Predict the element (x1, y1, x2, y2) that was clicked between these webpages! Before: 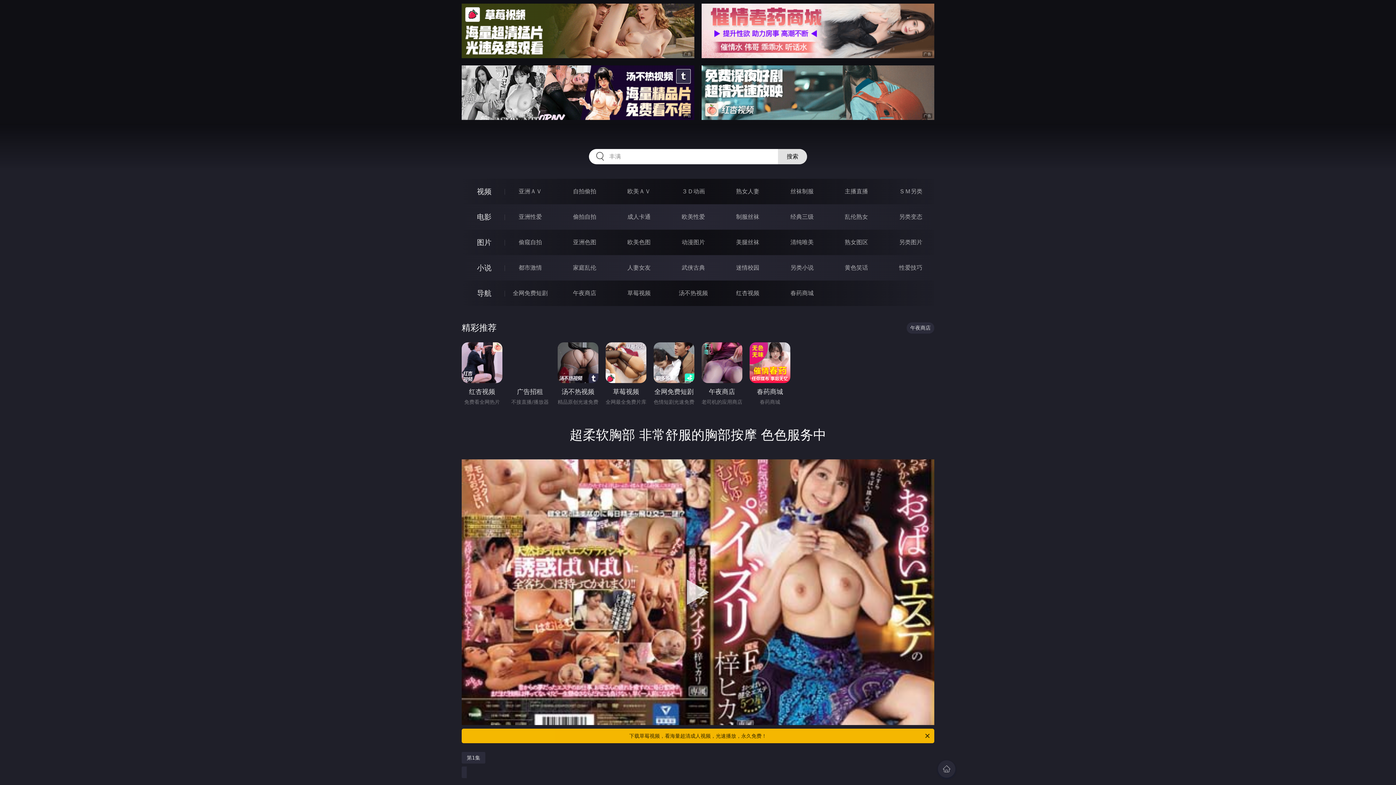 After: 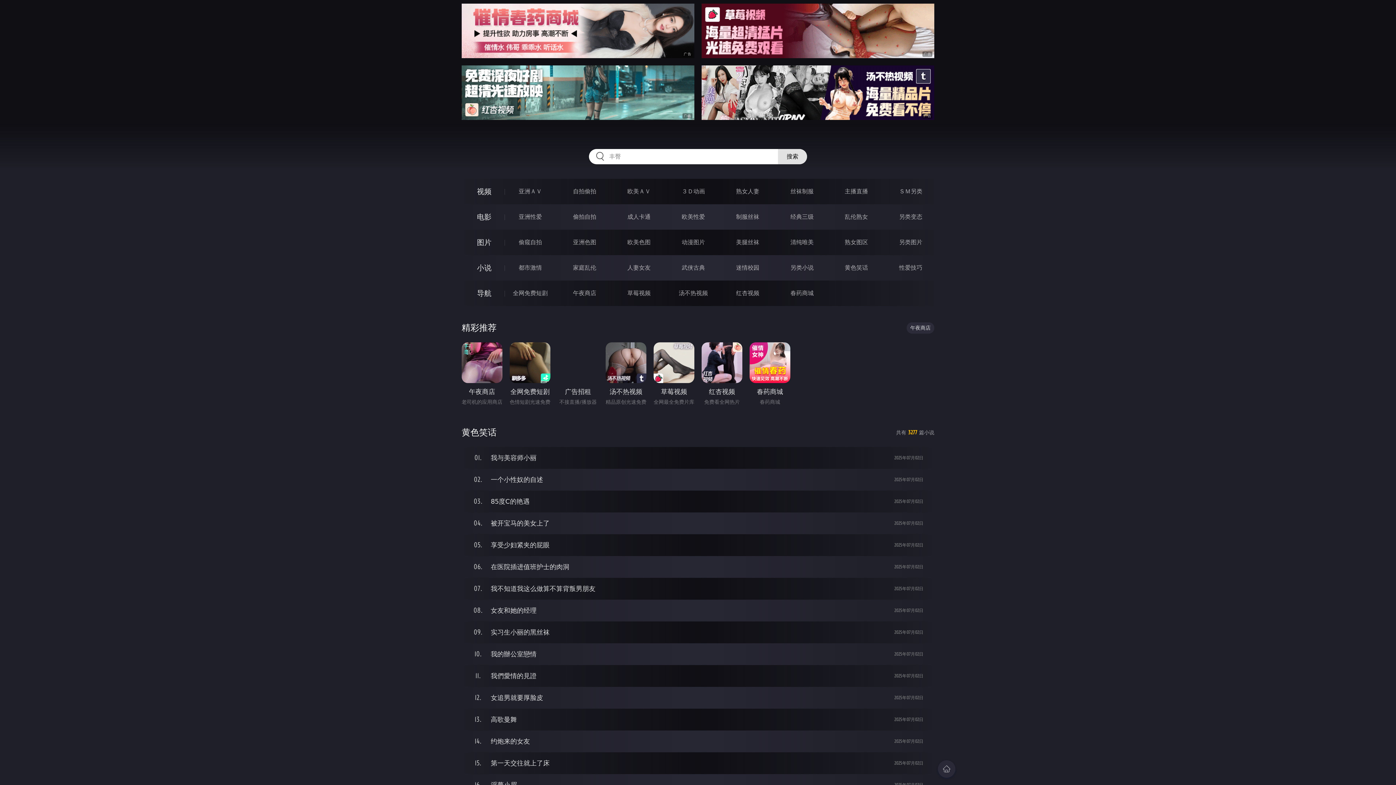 Action: bbox: (845, 264, 868, 271) label: 黄色笑话